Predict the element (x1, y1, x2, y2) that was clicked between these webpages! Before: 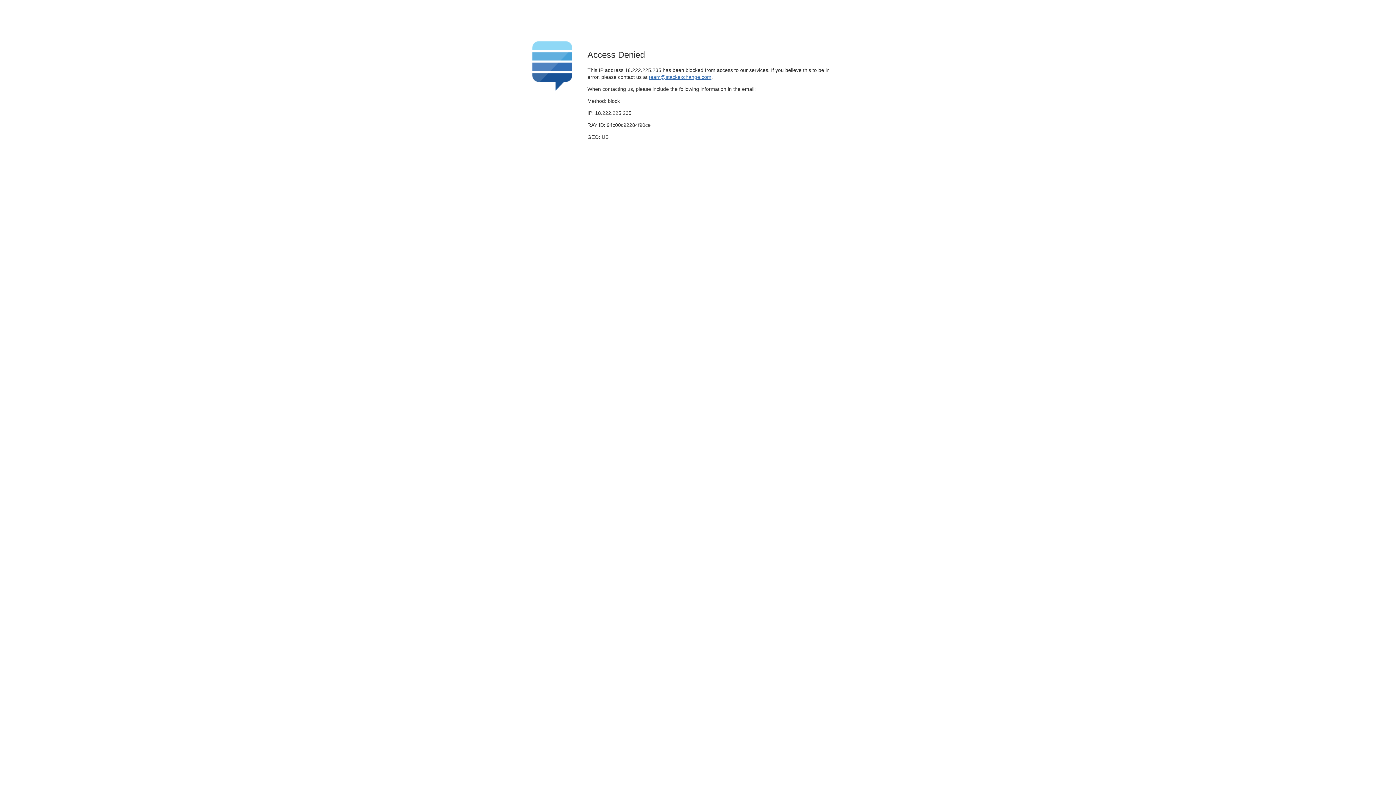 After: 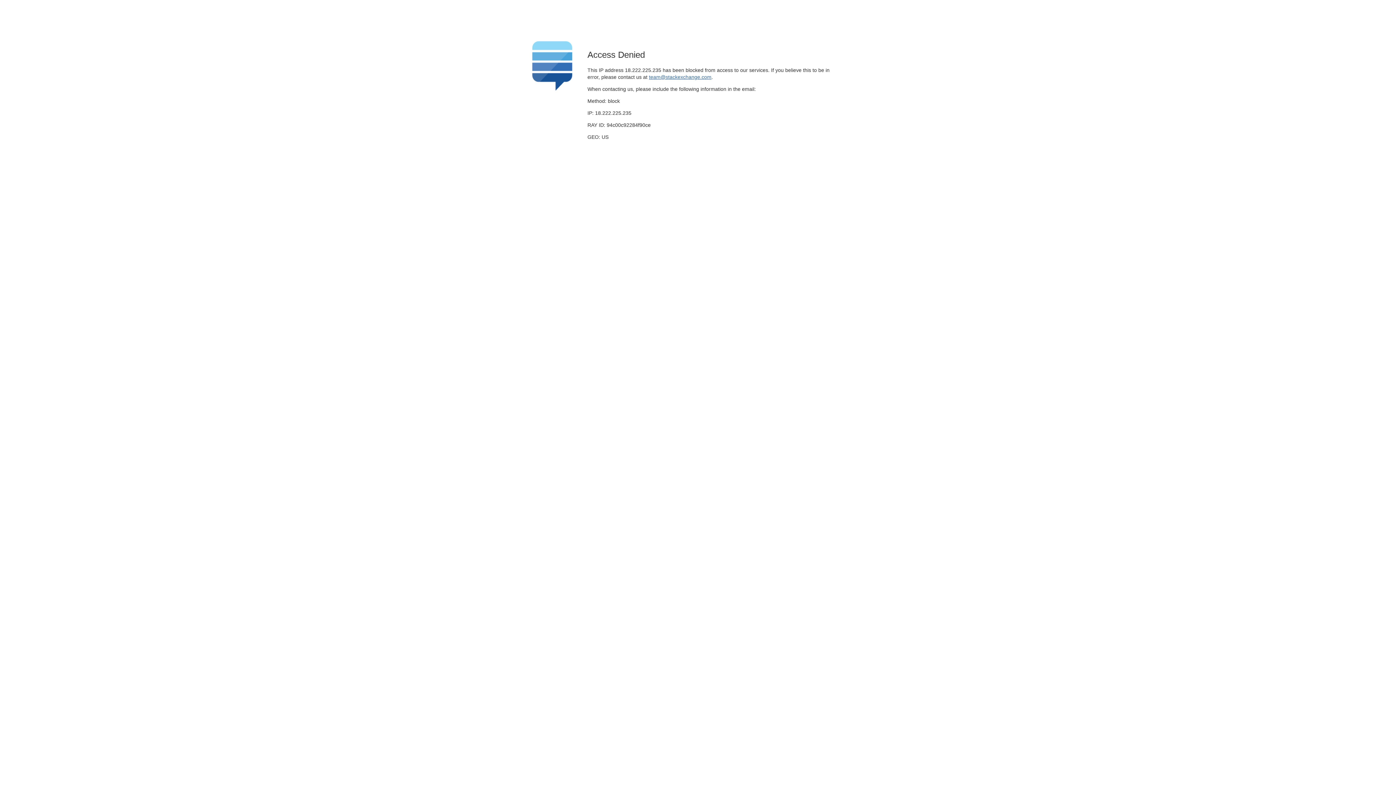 Action: label: team@stackexchange.com bbox: (649, 74, 711, 79)